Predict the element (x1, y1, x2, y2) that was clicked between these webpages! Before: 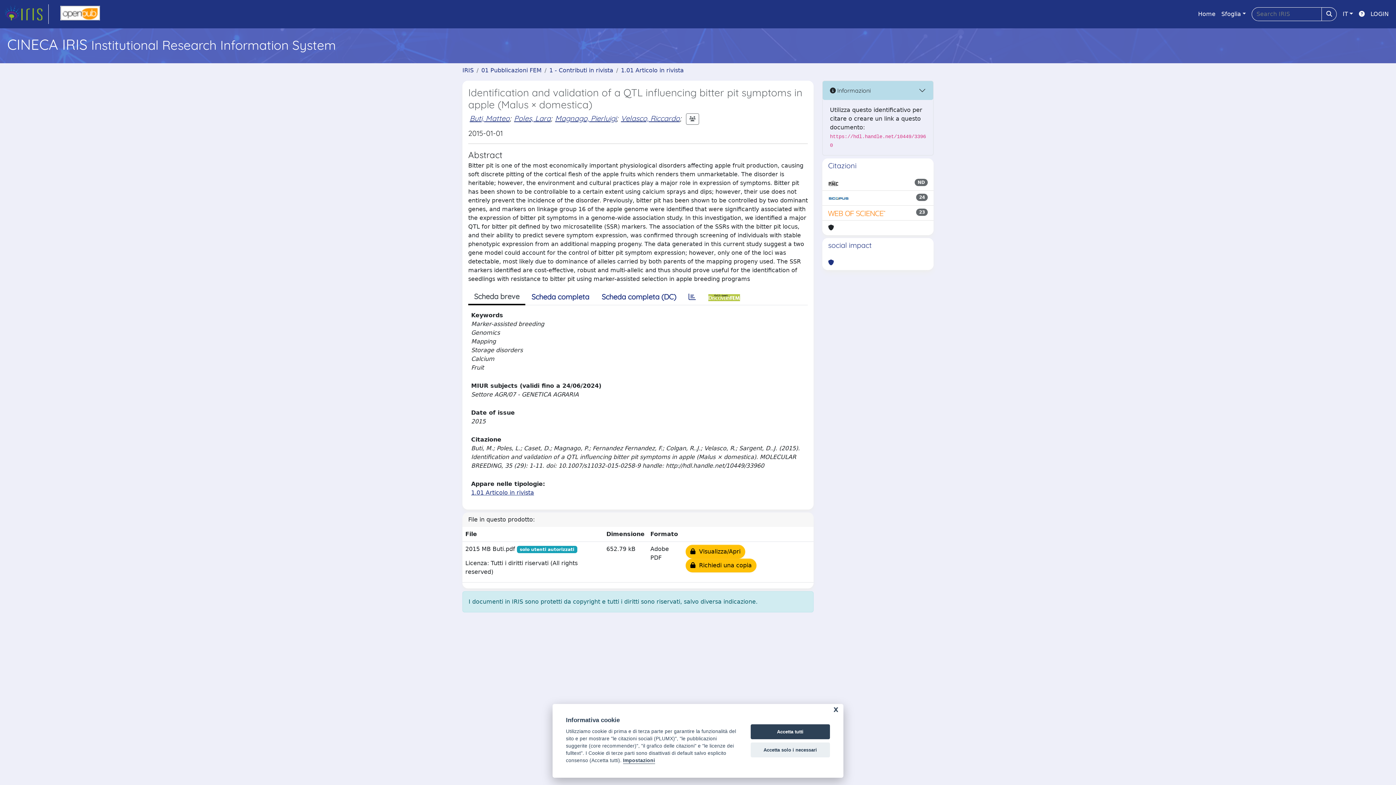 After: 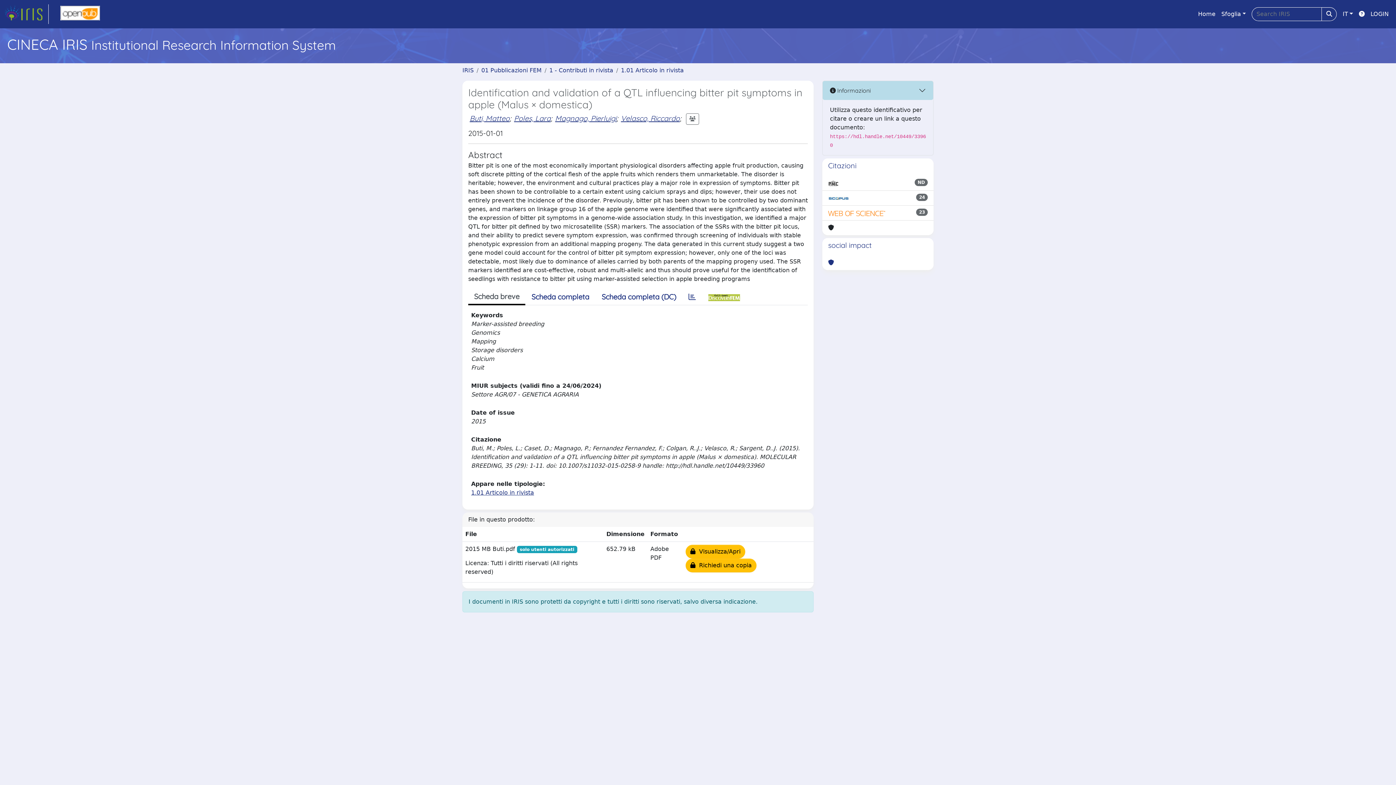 Action: label: Accetta solo i necessari bbox: (750, 742, 830, 757)